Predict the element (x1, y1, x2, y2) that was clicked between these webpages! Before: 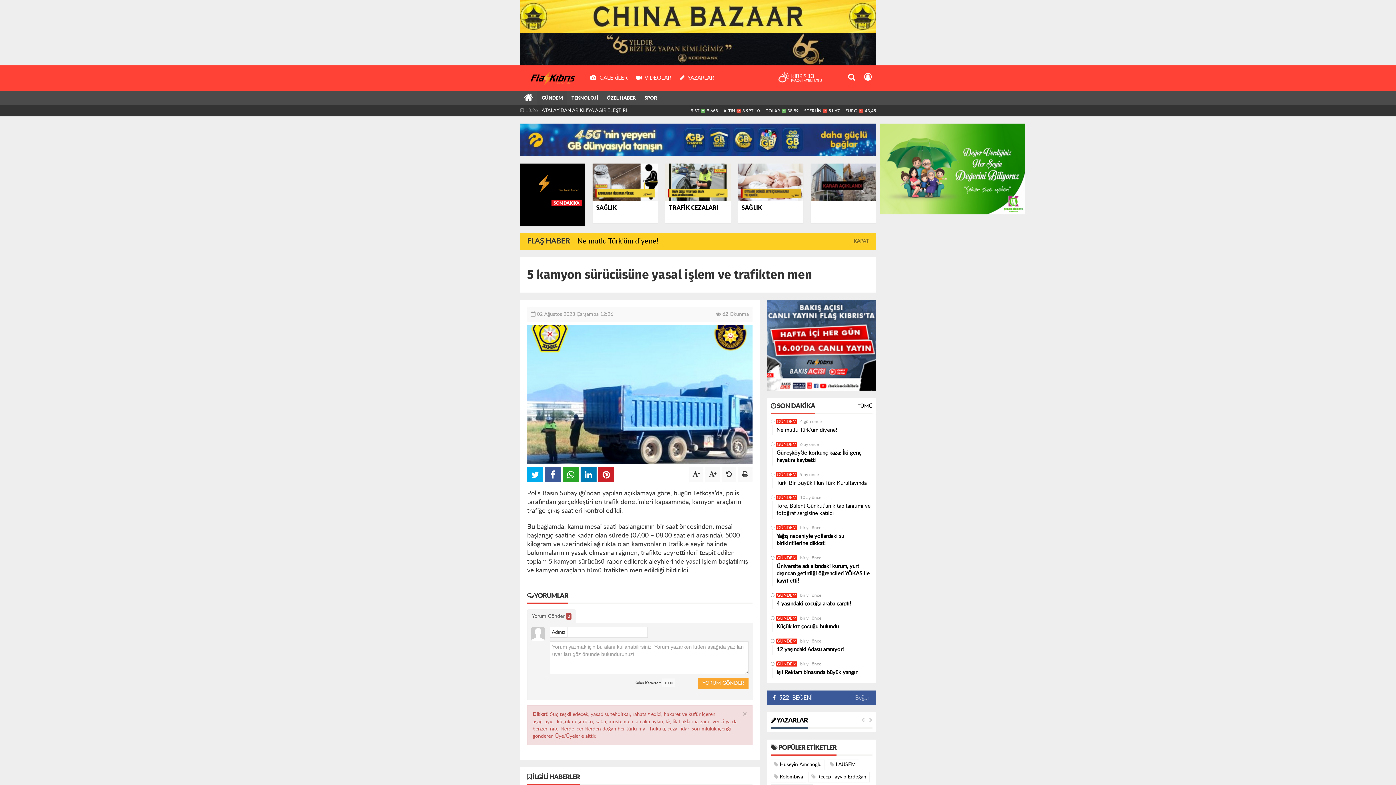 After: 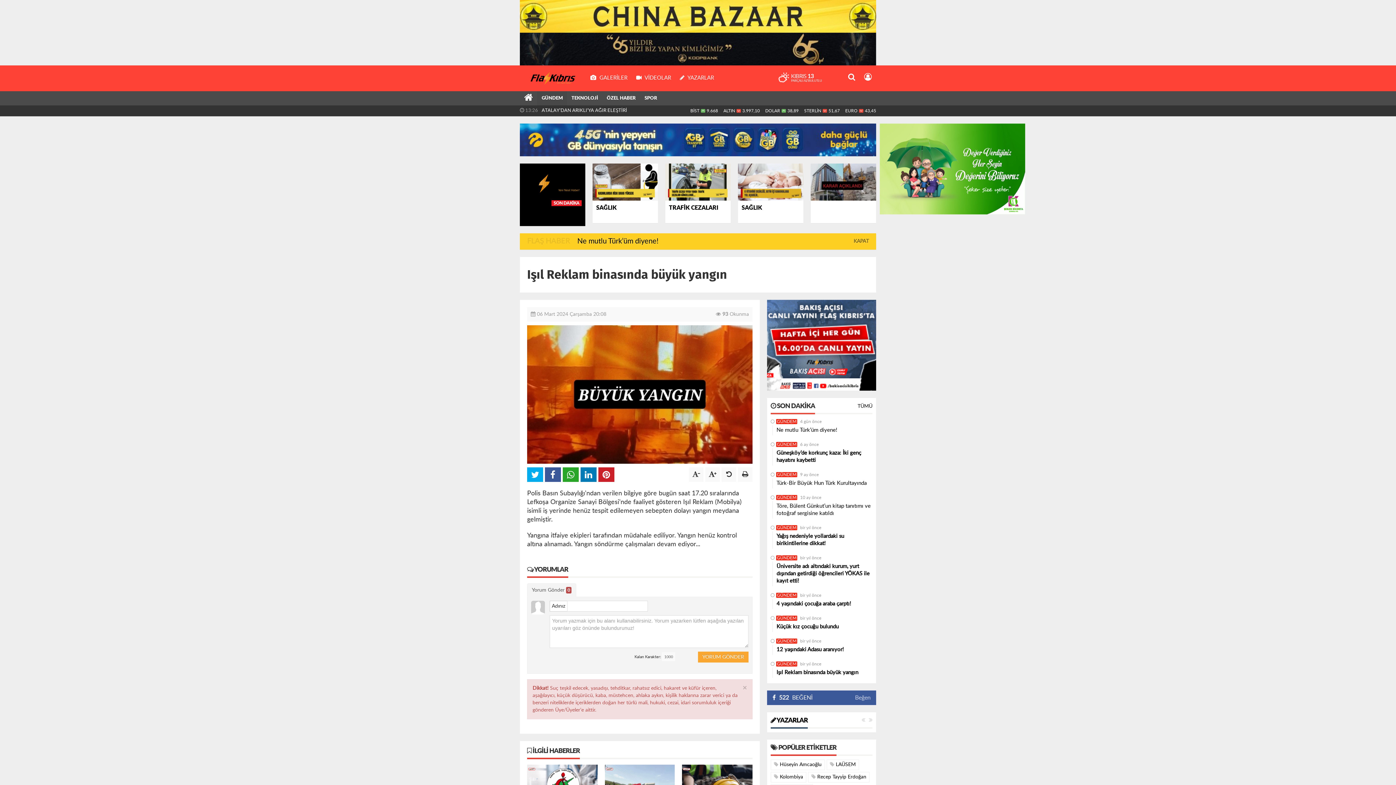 Action: label: Işıl Reklam binasında büyük yangın bbox: (776, 668, 872, 678)